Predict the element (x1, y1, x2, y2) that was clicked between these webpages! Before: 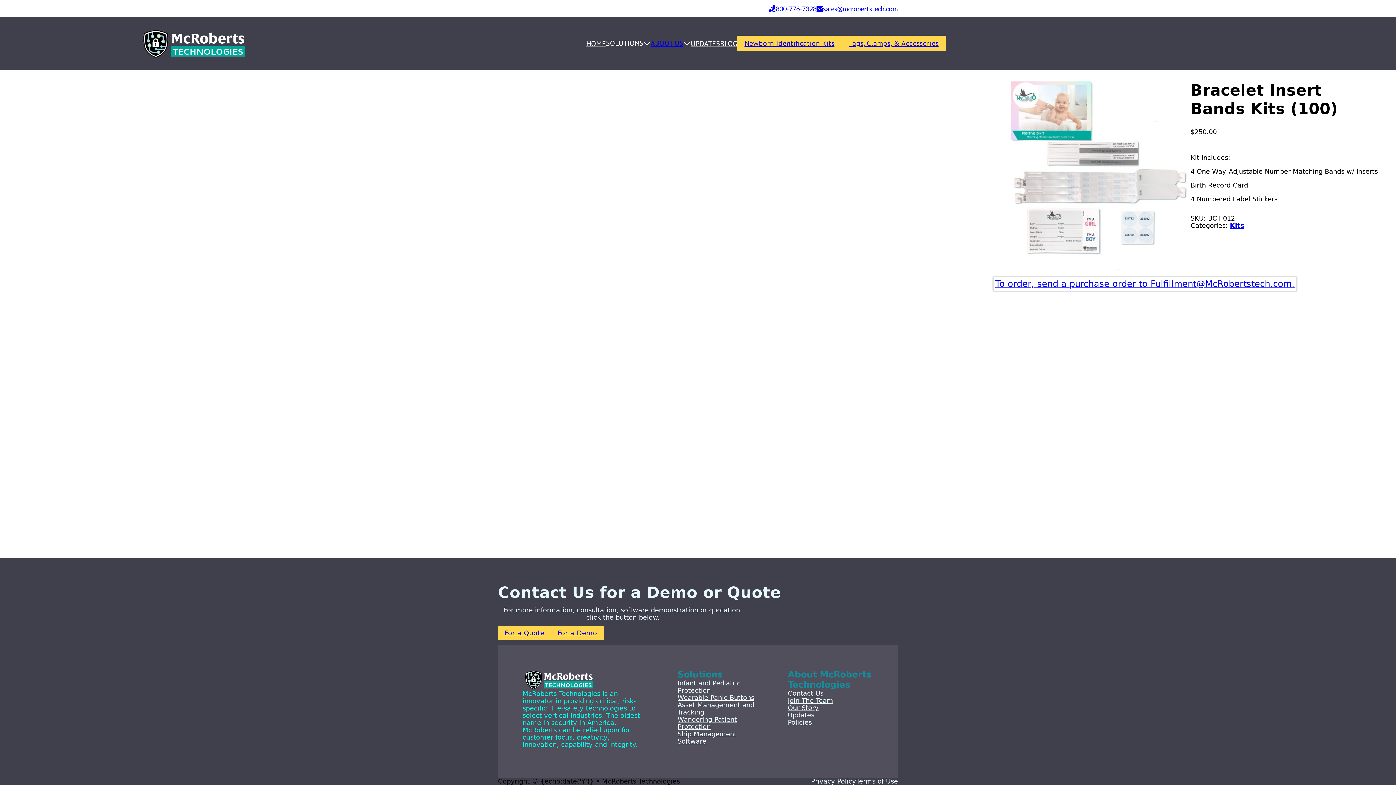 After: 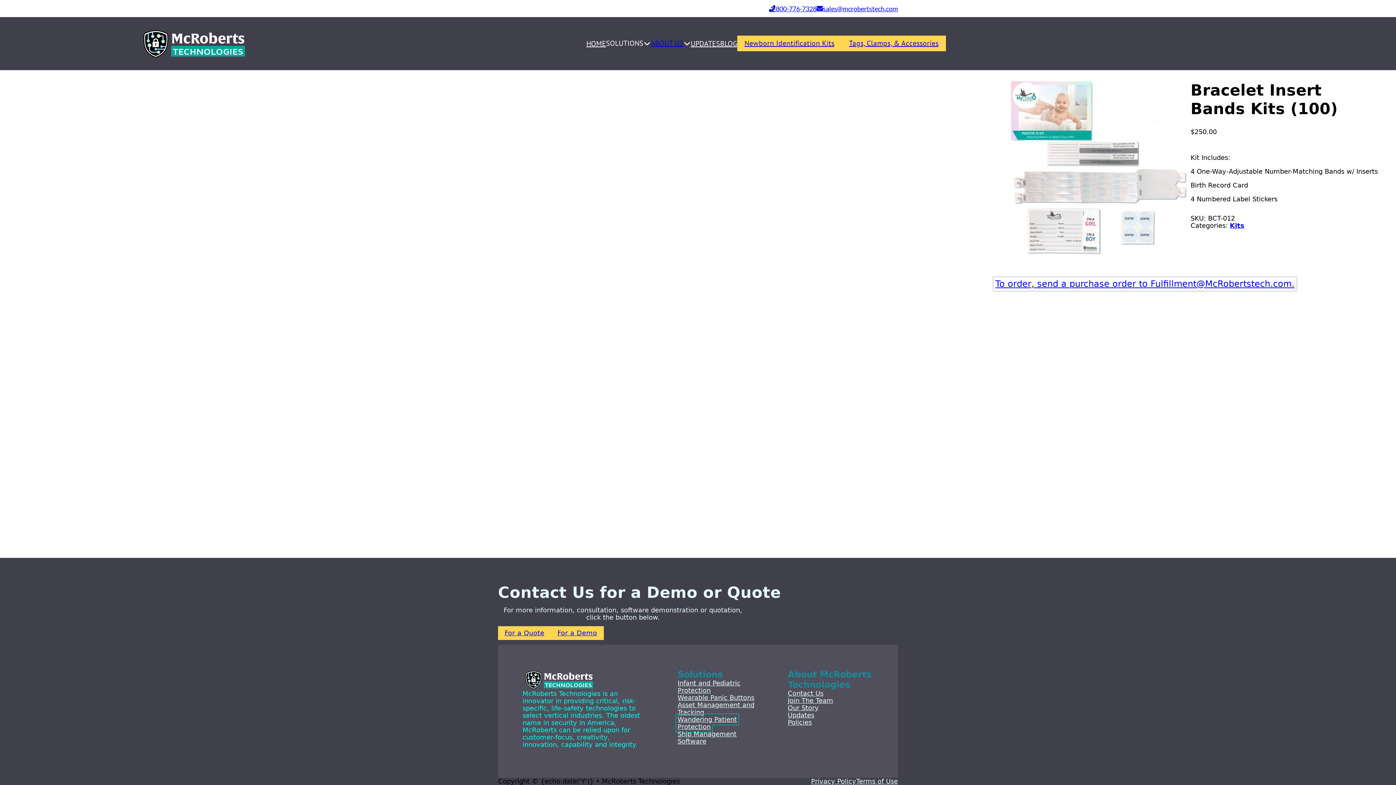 Action: bbox: (677, 715, 737, 730) label: Wandering Patient Protection